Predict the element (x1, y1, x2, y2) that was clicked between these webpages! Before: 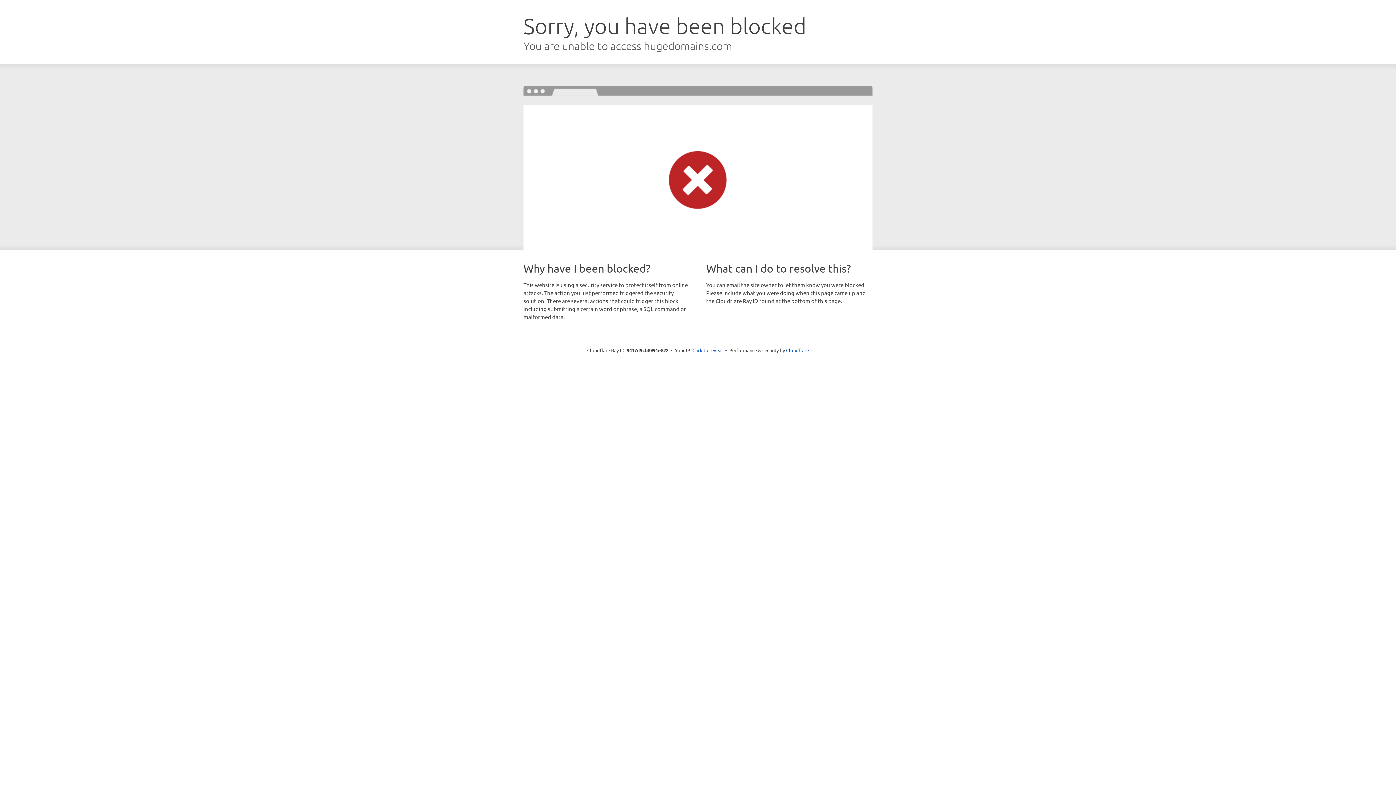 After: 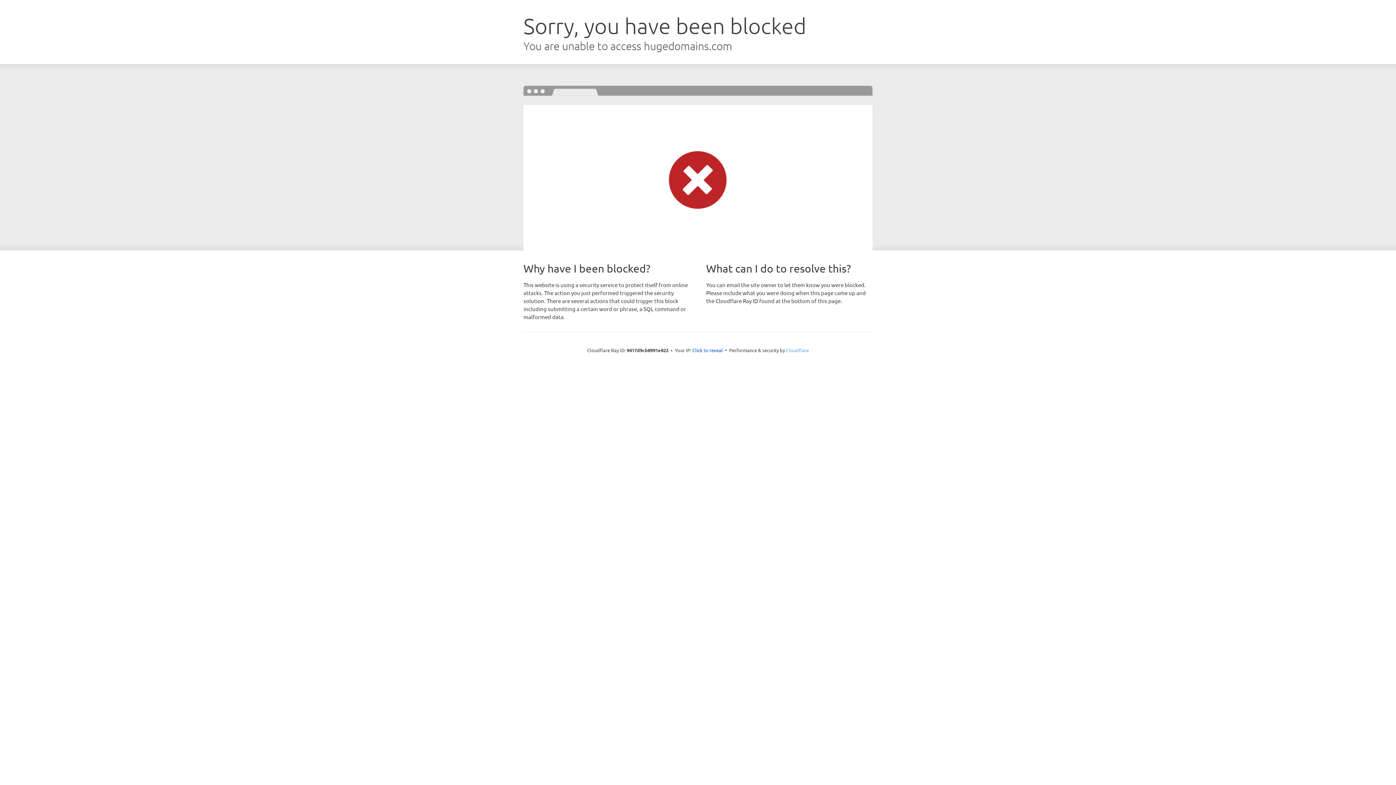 Action: bbox: (786, 347, 809, 353) label: Cloudflare